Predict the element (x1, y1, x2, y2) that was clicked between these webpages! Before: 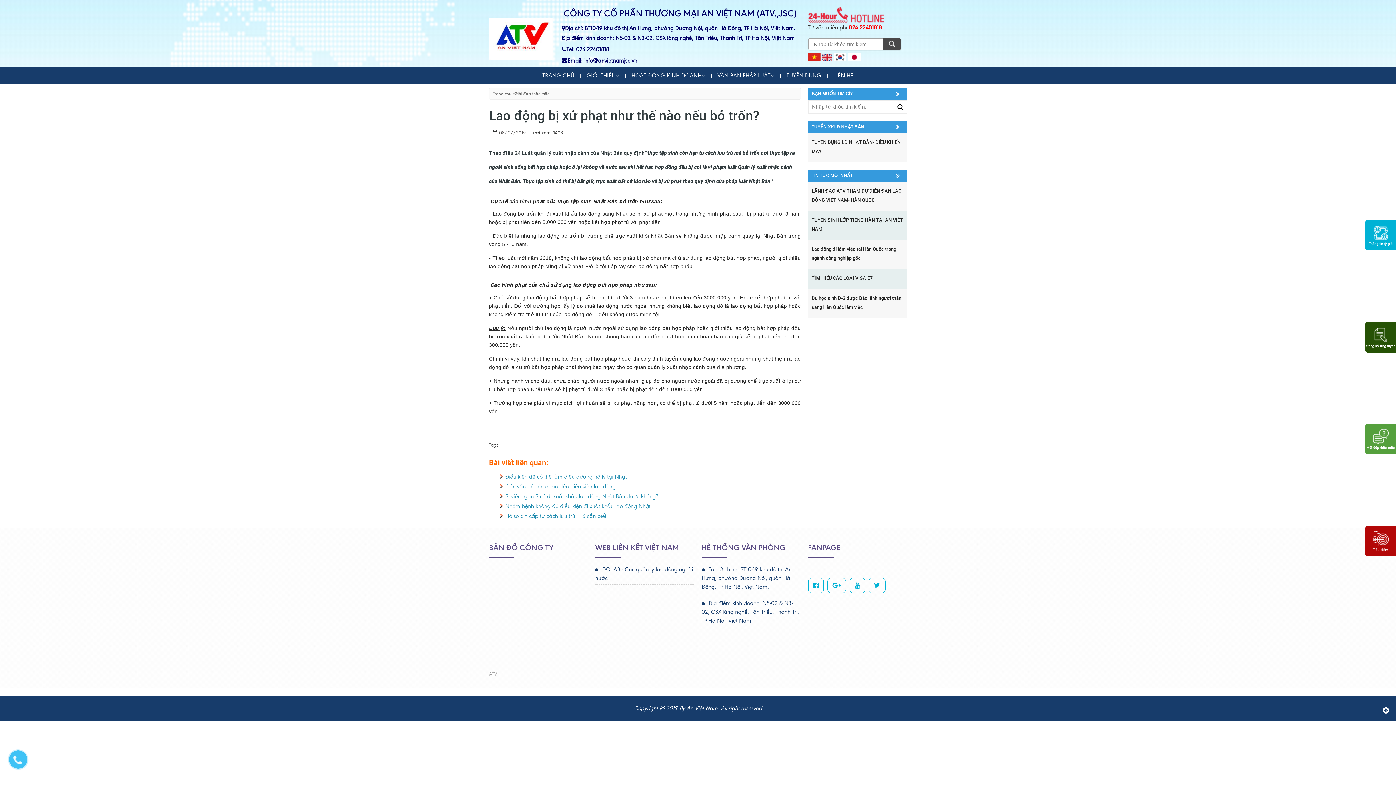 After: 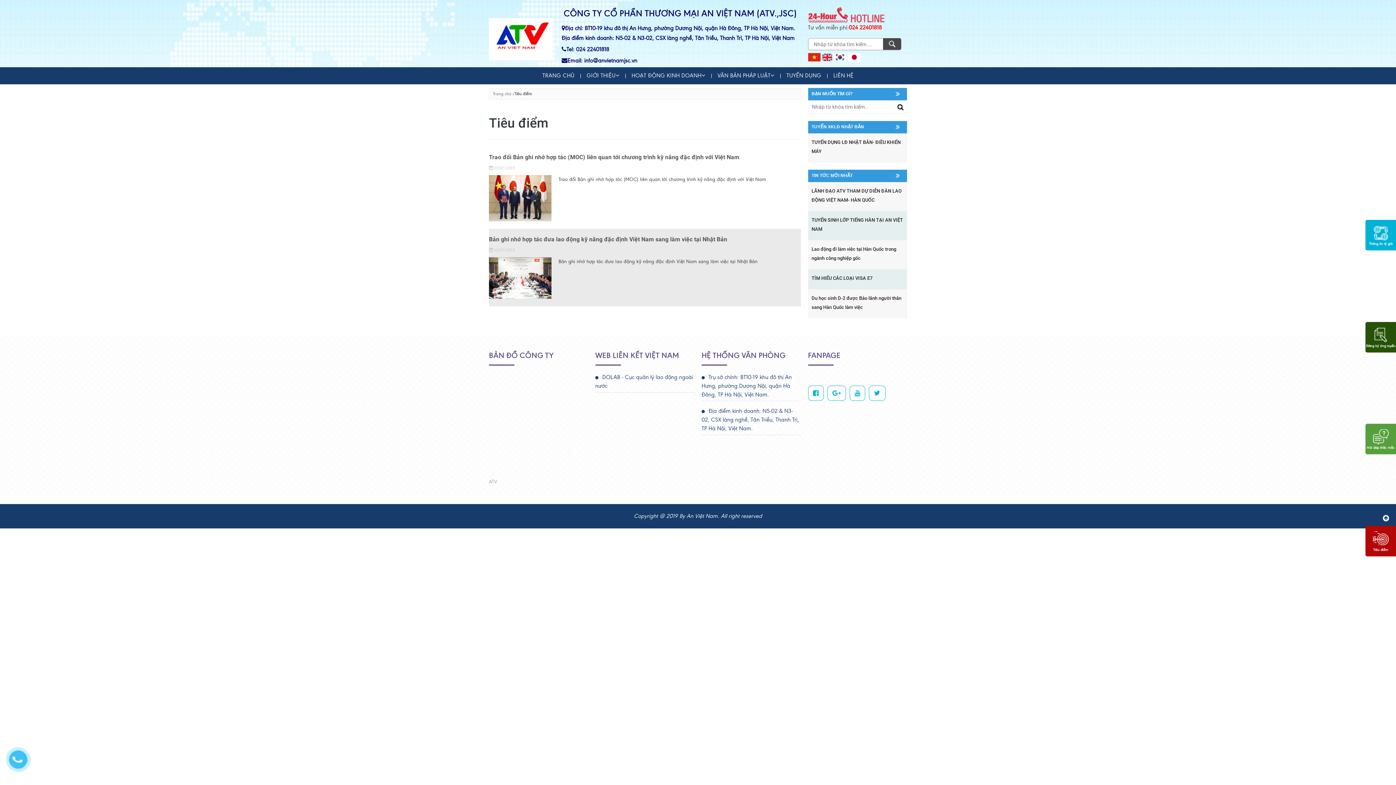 Action: label: Tiêu điểm bbox: (1365, 526, 1396, 556)